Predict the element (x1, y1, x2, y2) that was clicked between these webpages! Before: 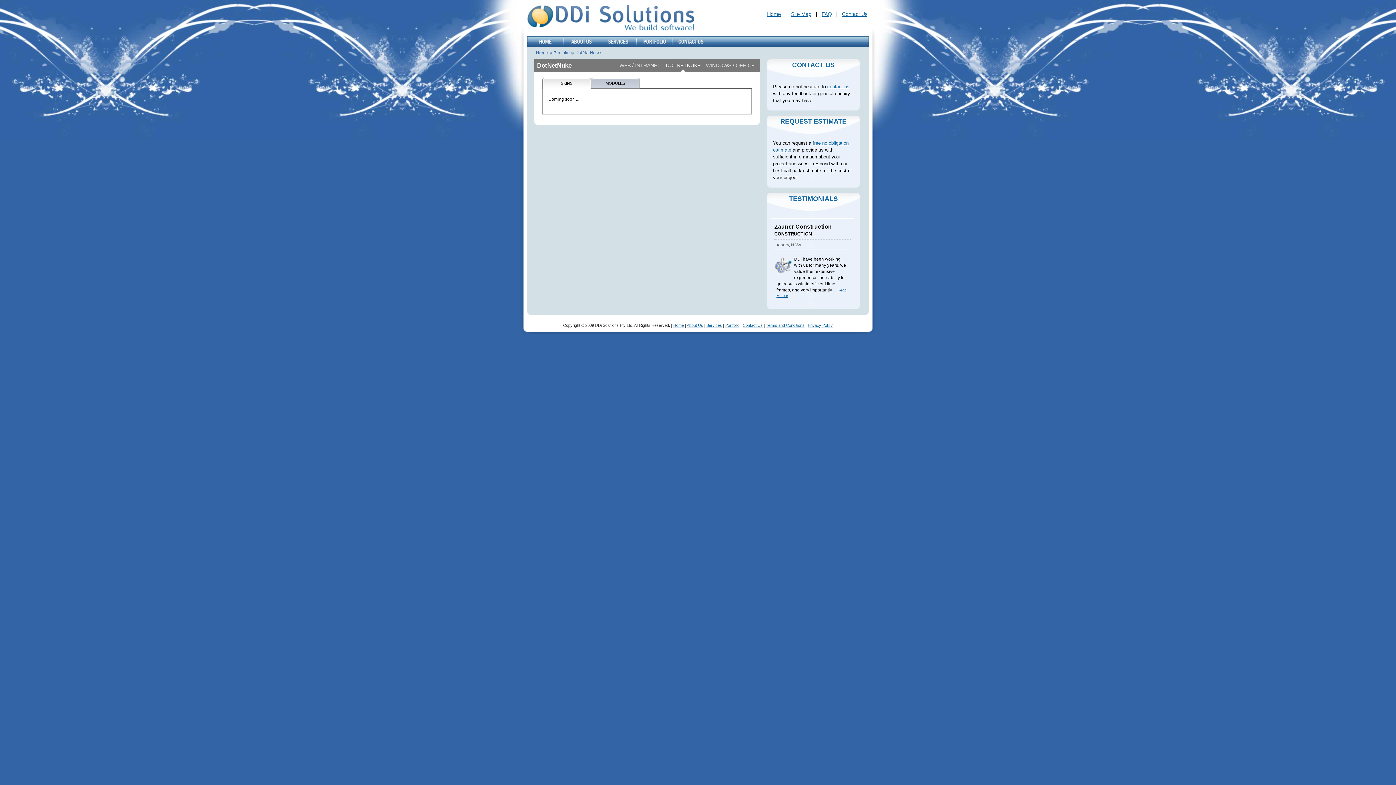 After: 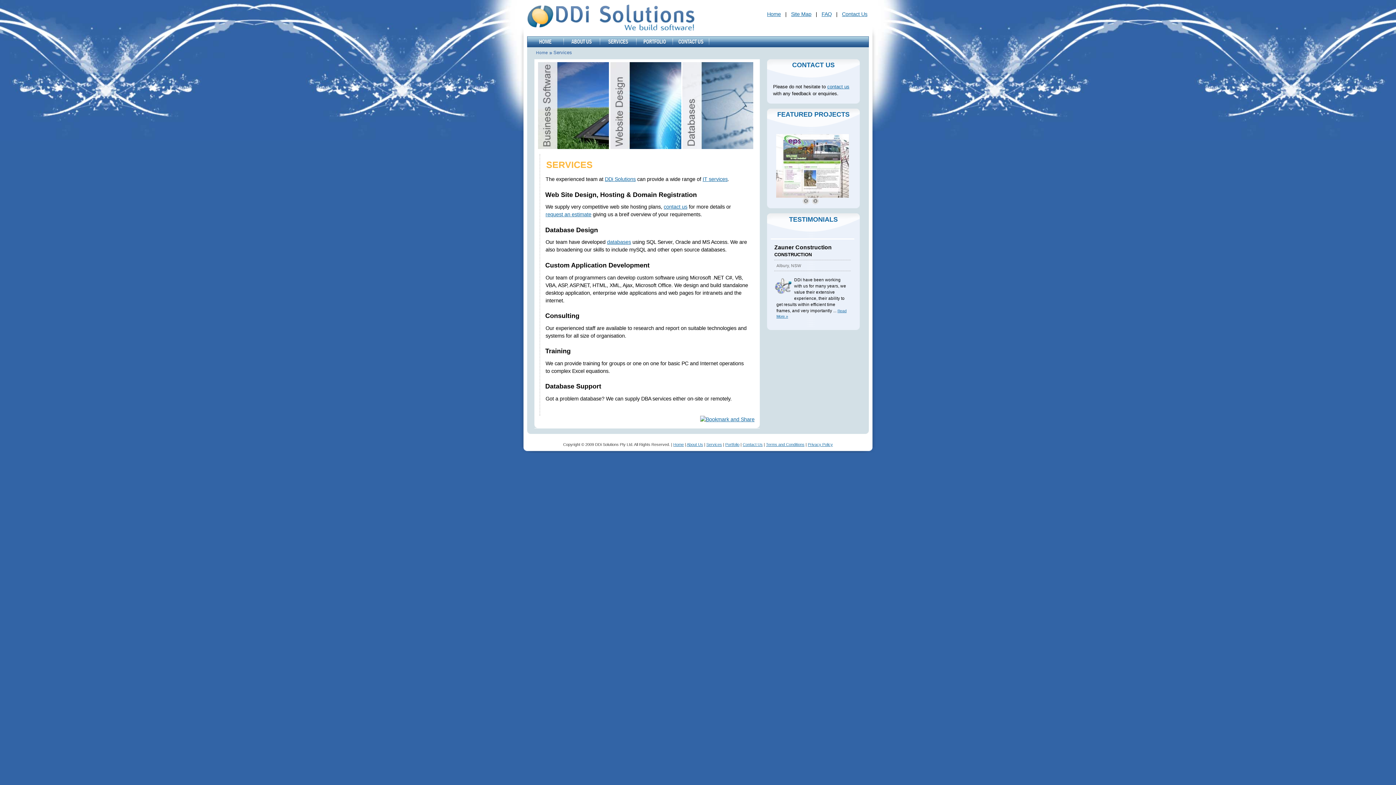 Action: bbox: (706, 323, 722, 327) label: Services